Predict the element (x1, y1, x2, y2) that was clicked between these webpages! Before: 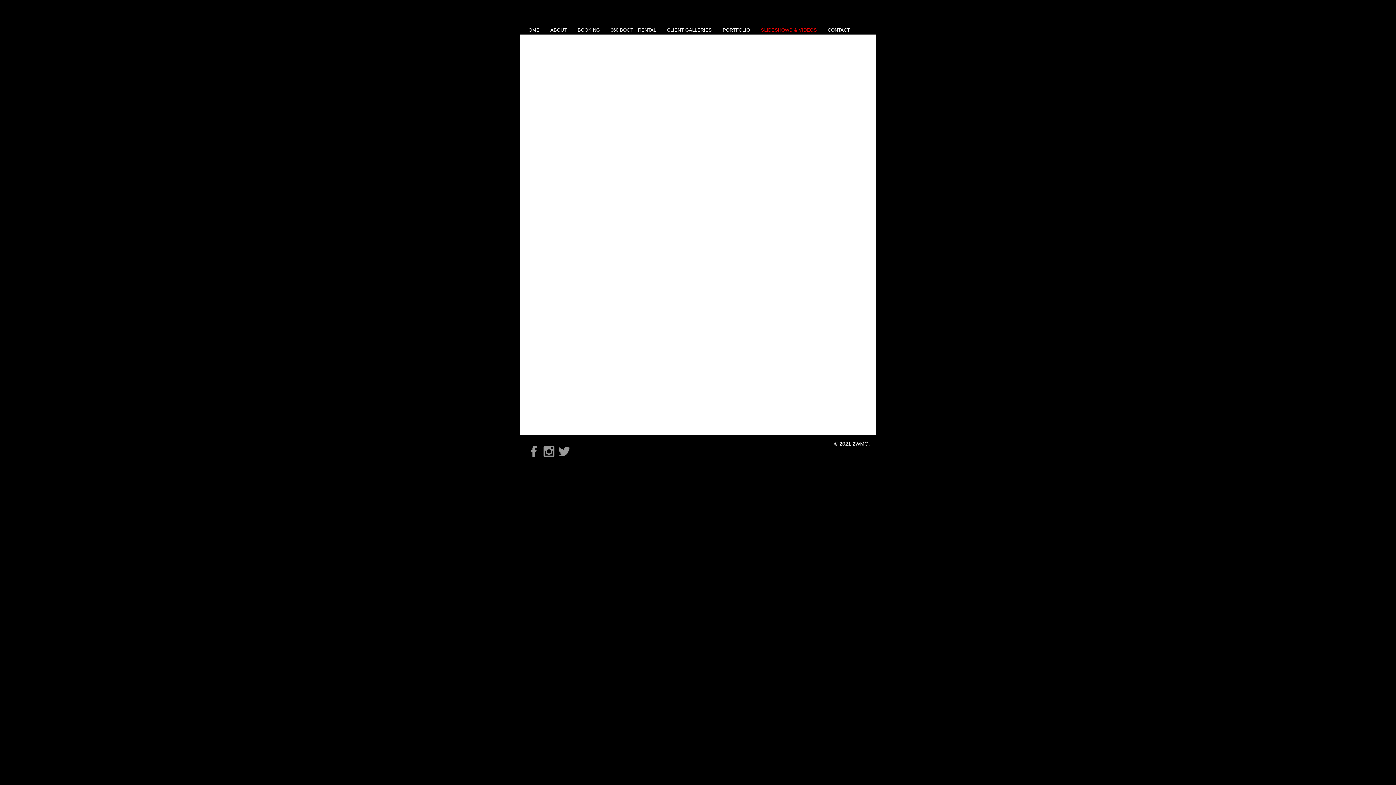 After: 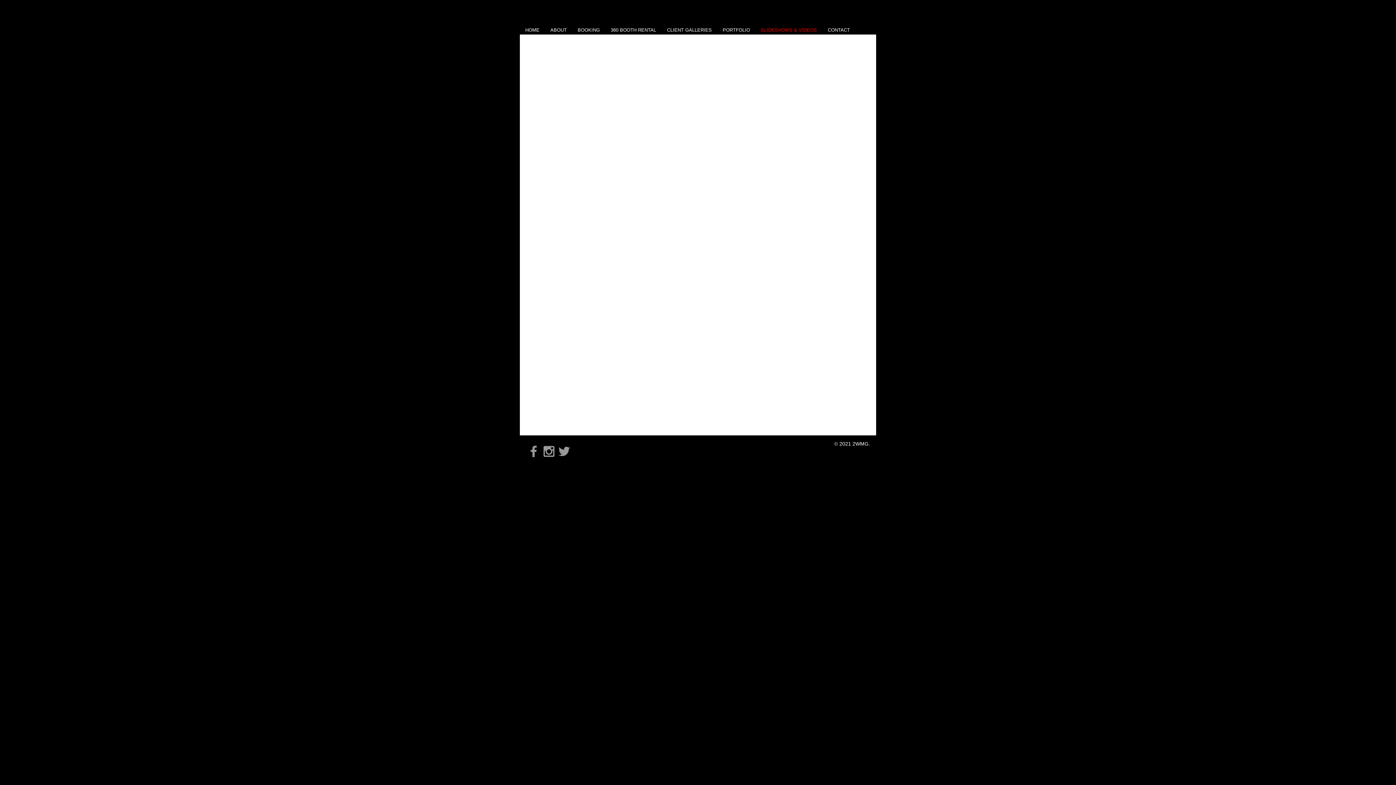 Action: label: Grey Facebook Icon bbox: (526, 444, 541, 459)